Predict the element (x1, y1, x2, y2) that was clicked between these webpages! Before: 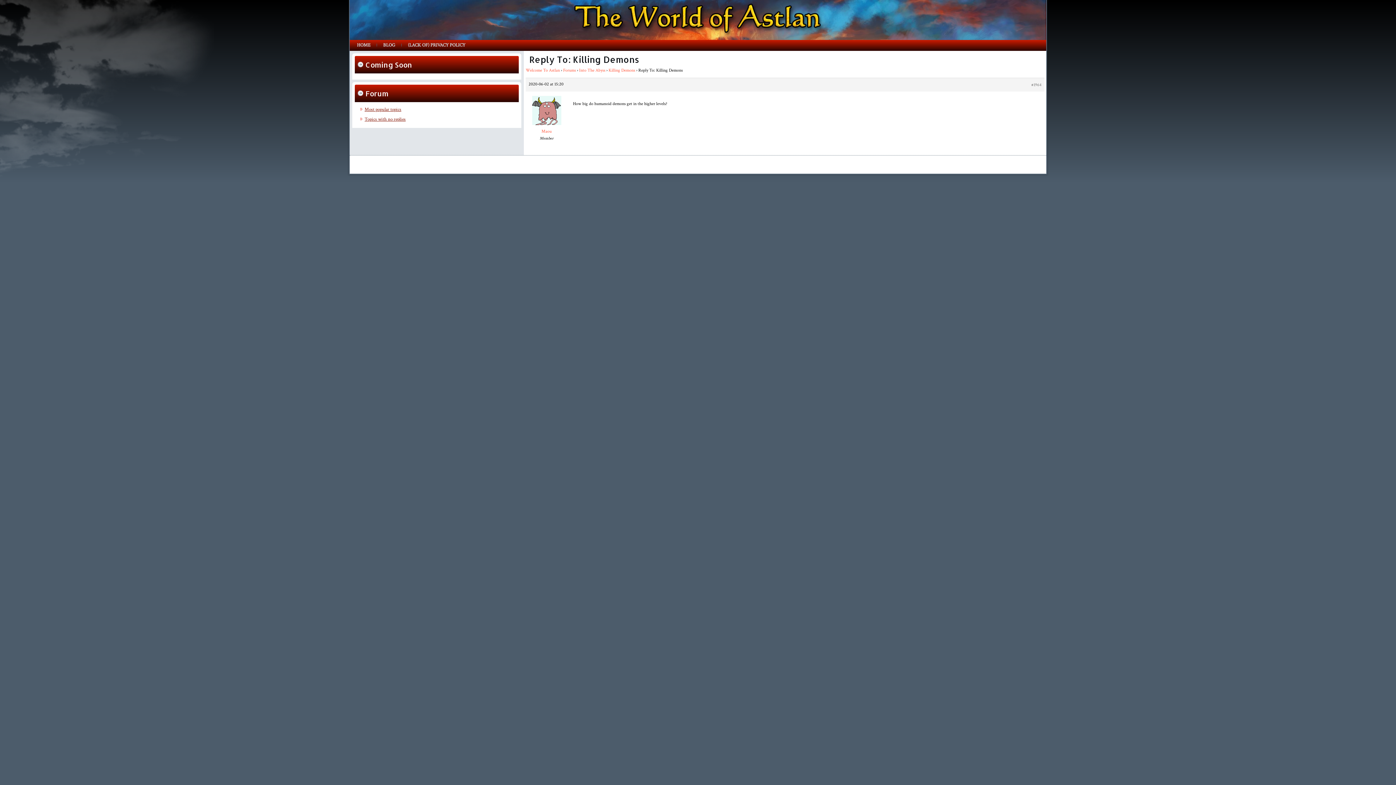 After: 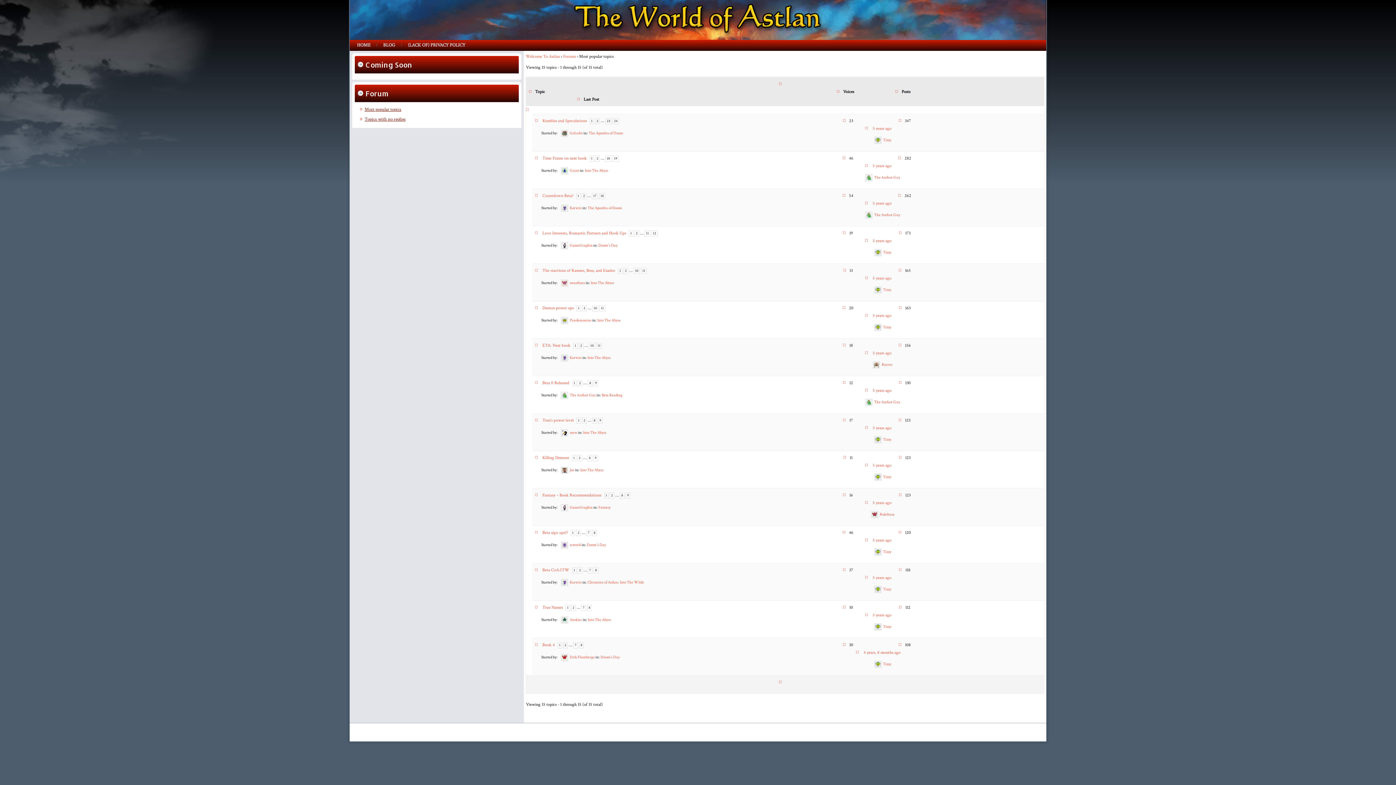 Action: bbox: (364, 106, 401, 112) label: Most popular topics